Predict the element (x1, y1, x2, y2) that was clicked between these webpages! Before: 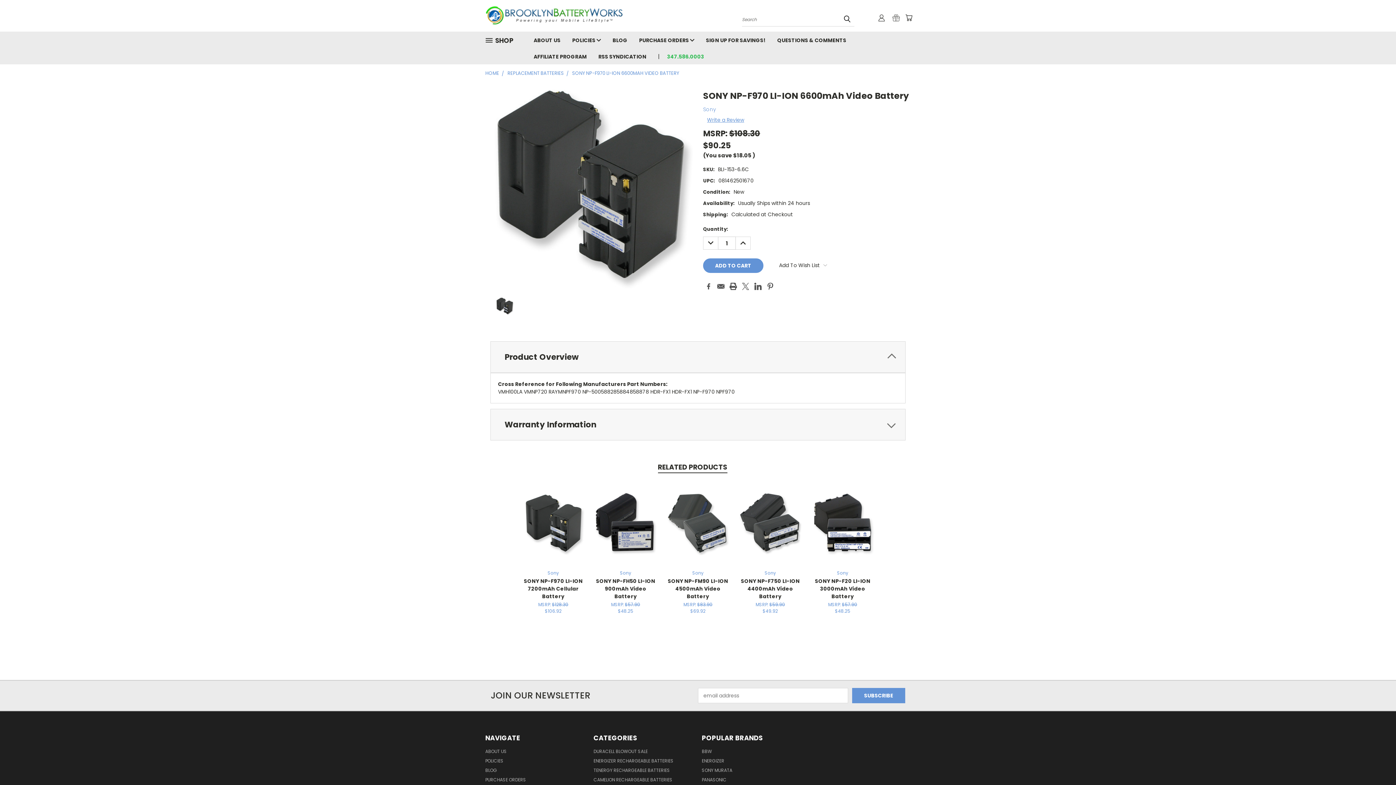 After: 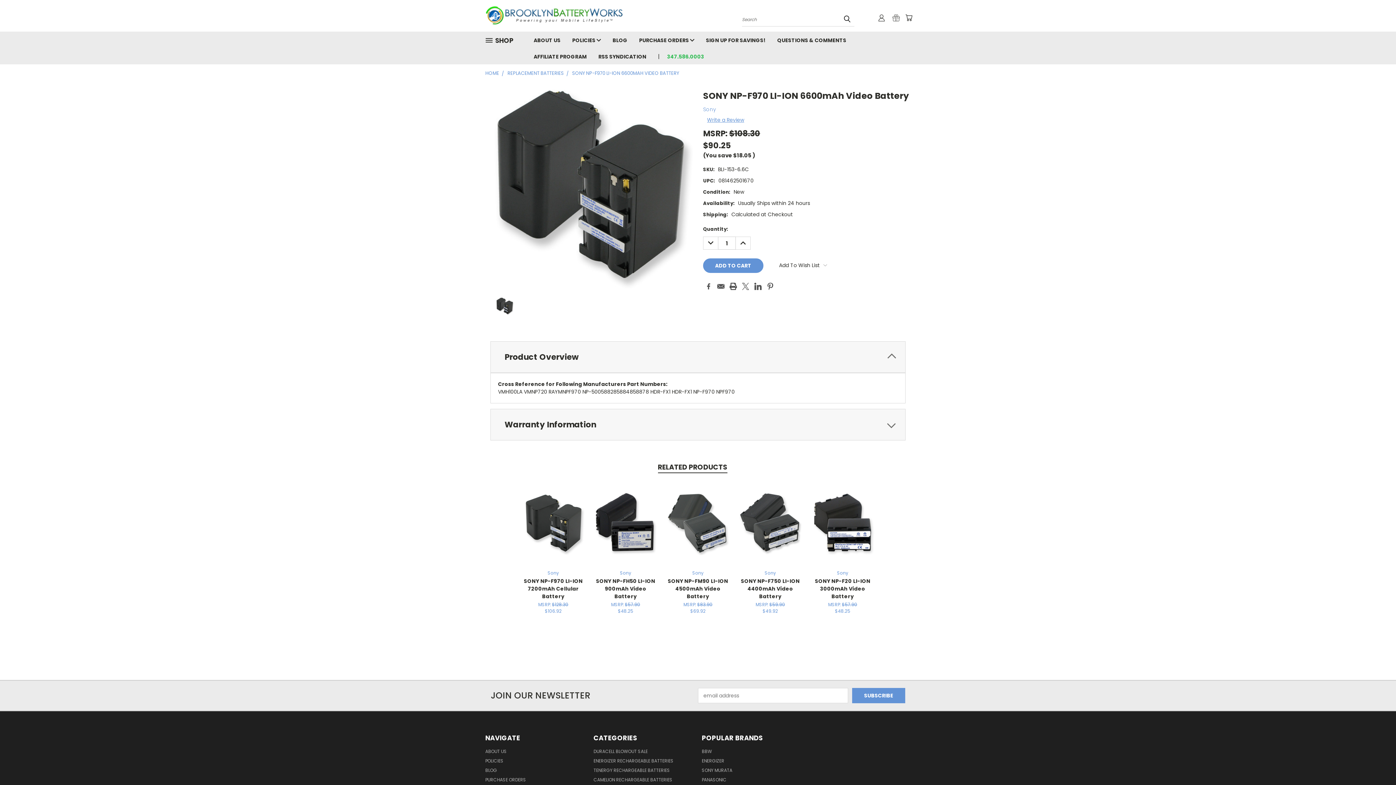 Action: label: Previous bbox: (1368, 753, 1386, 771)